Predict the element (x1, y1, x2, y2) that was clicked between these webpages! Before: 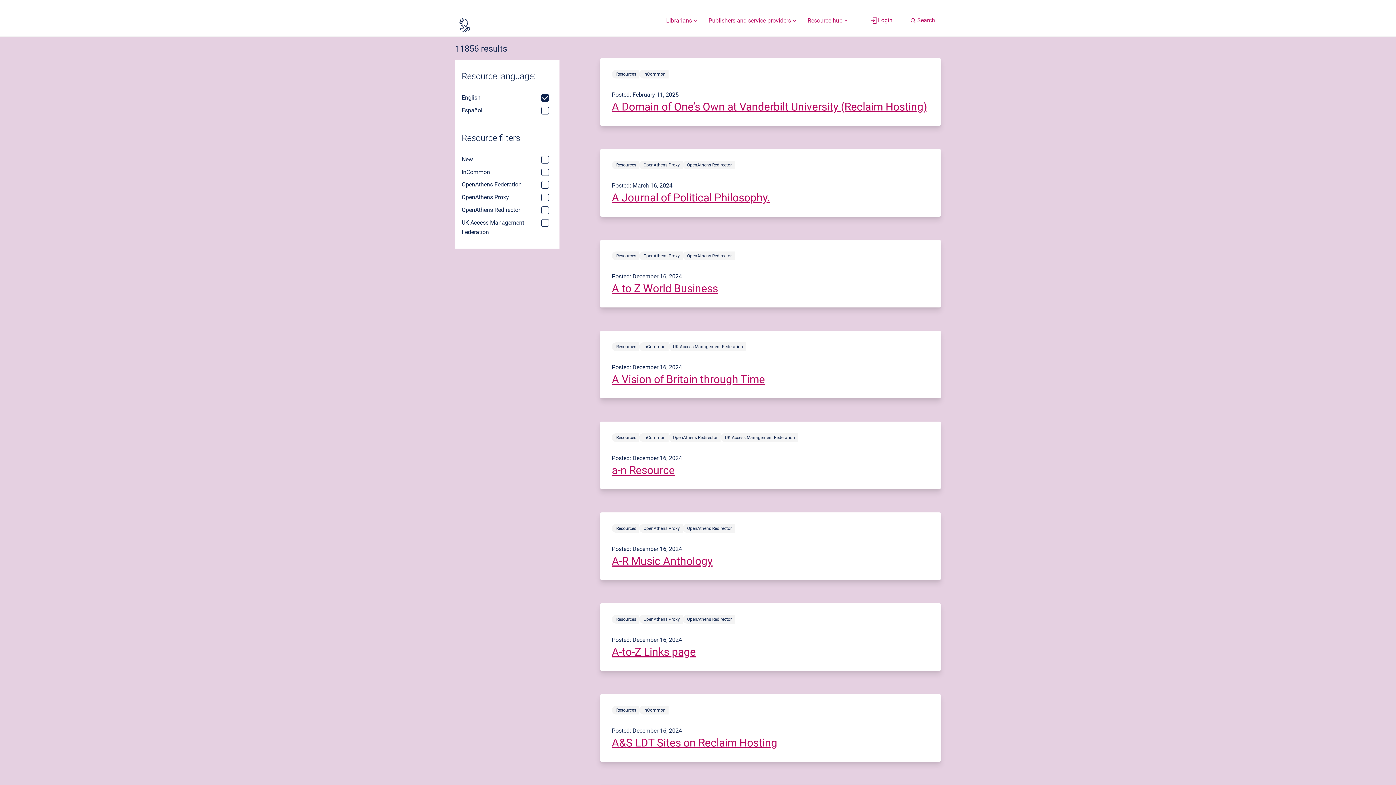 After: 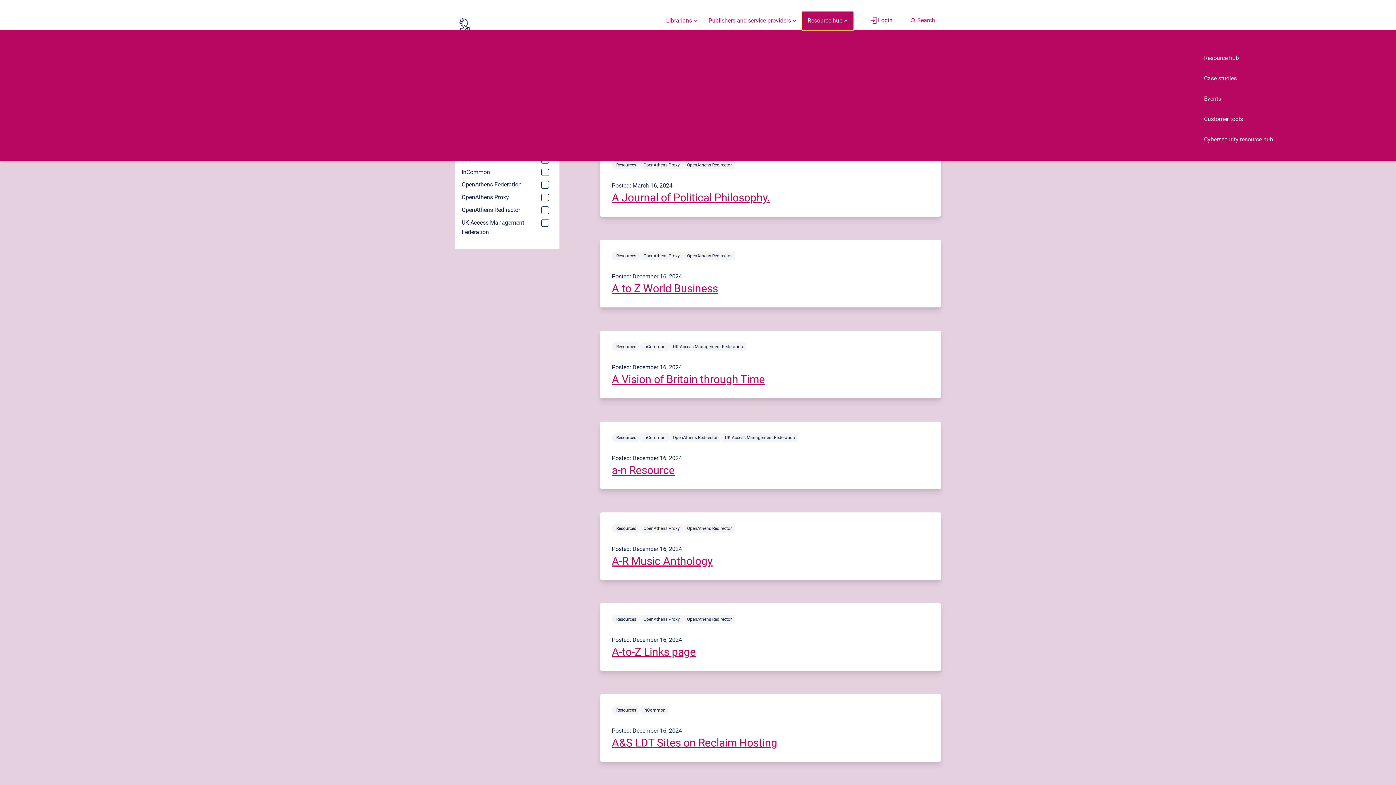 Action: bbox: (802, 11, 853, 30) label: Resource hub